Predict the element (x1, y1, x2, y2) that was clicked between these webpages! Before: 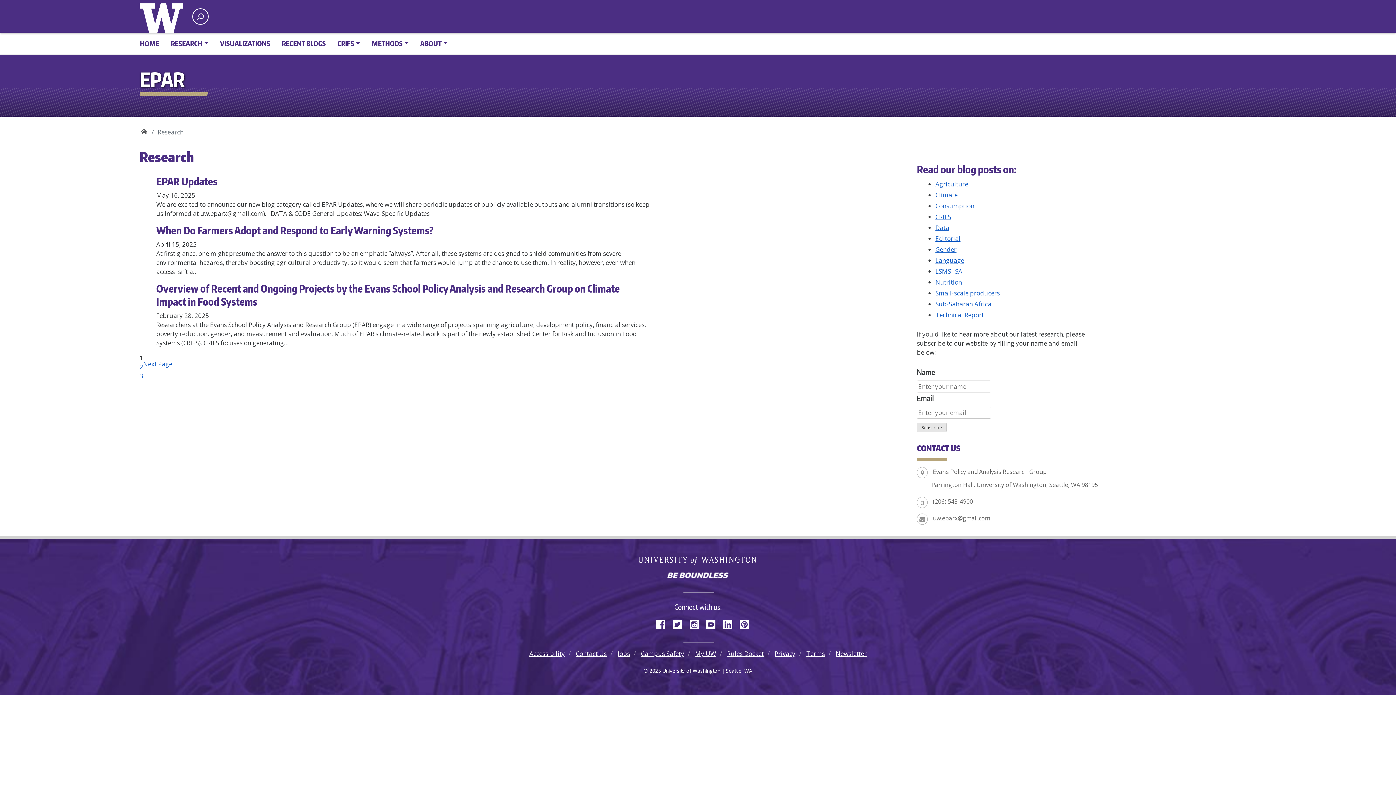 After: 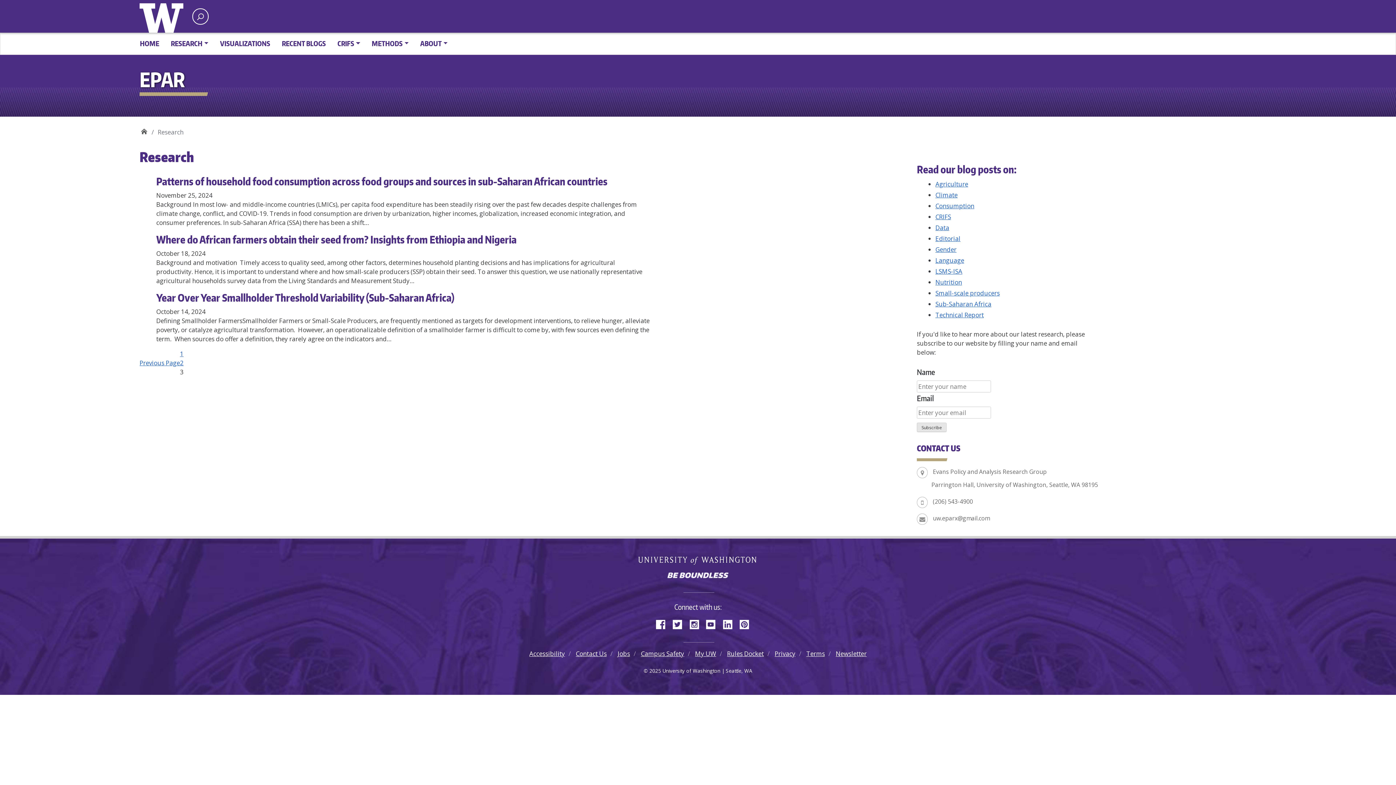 Action: bbox: (139, 372, 143, 380) label: 3